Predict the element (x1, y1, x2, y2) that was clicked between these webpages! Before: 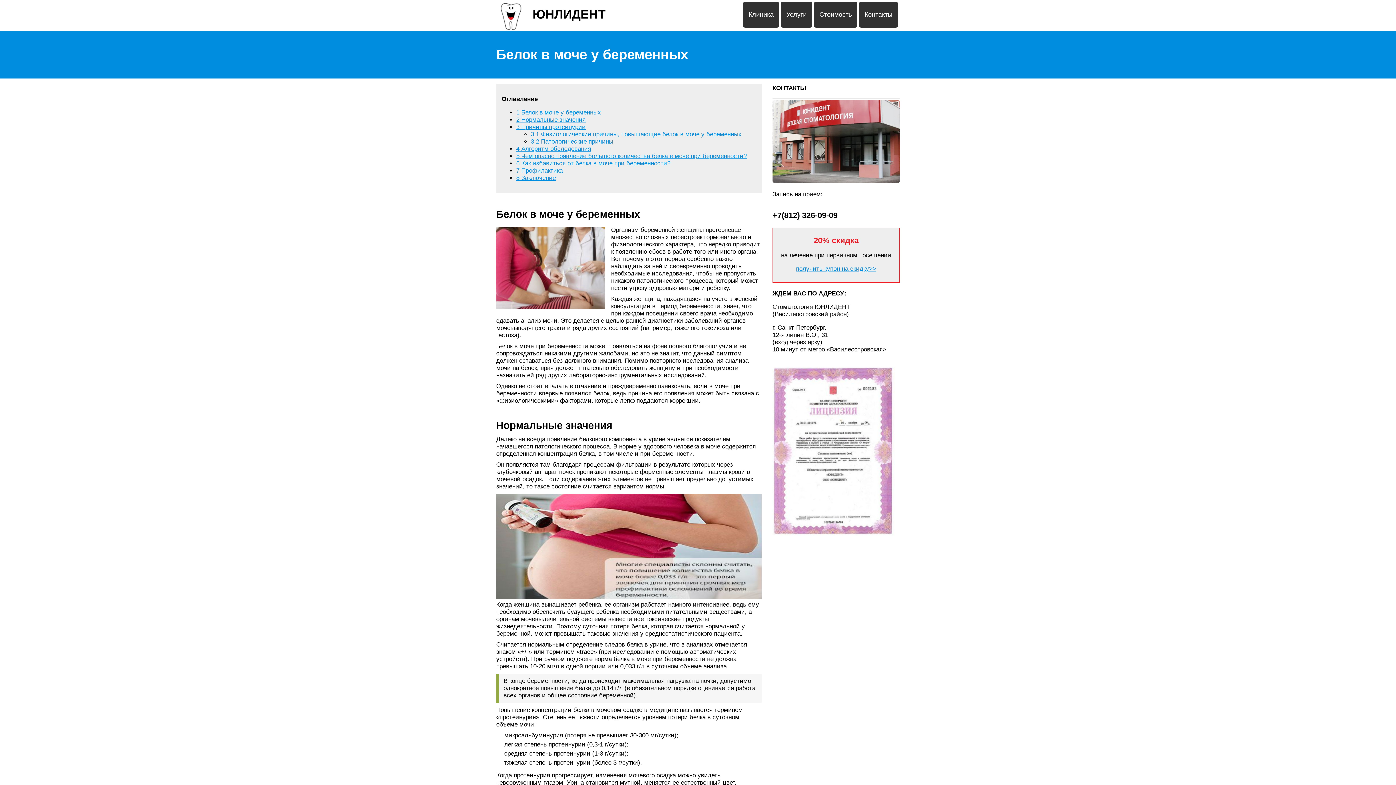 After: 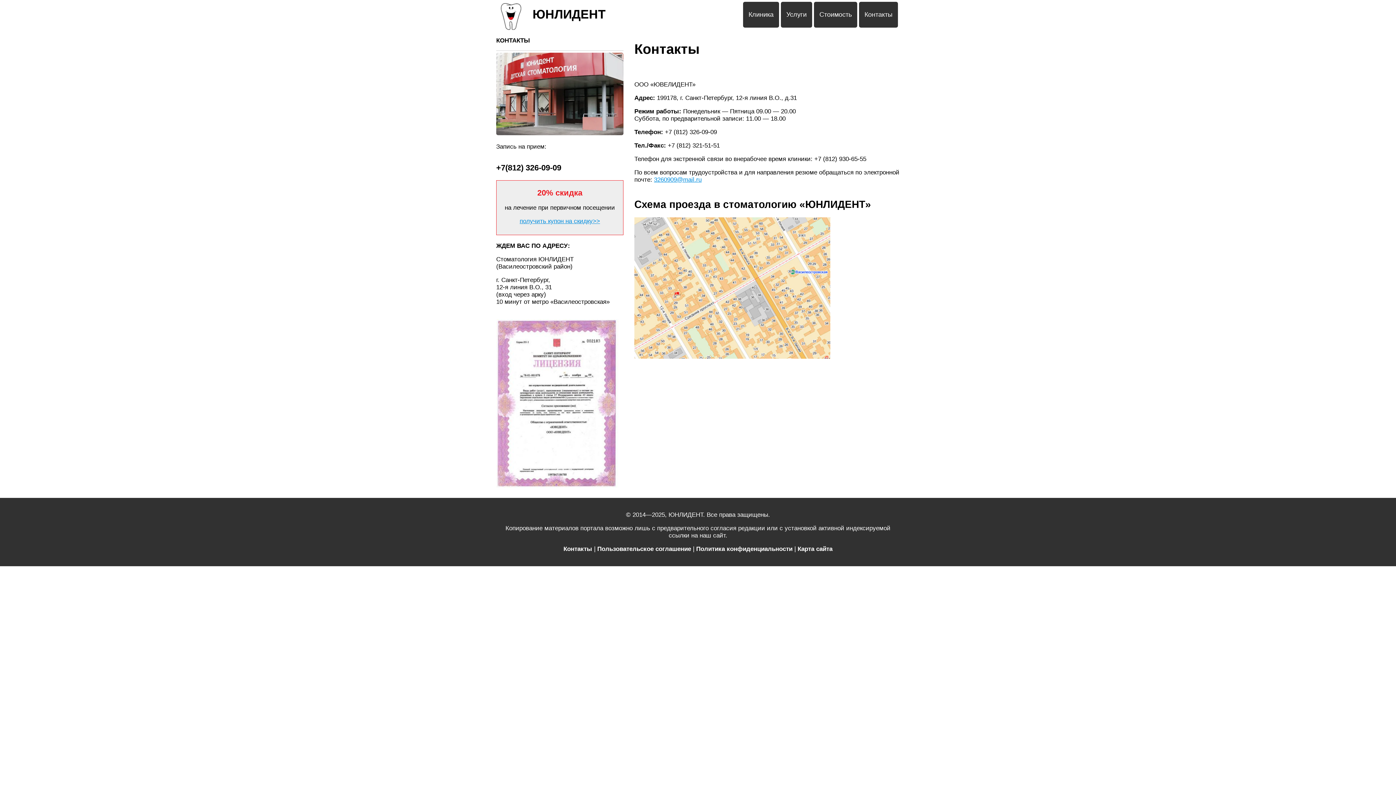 Action: label: Контакты bbox: (864, 10, 892, 18)